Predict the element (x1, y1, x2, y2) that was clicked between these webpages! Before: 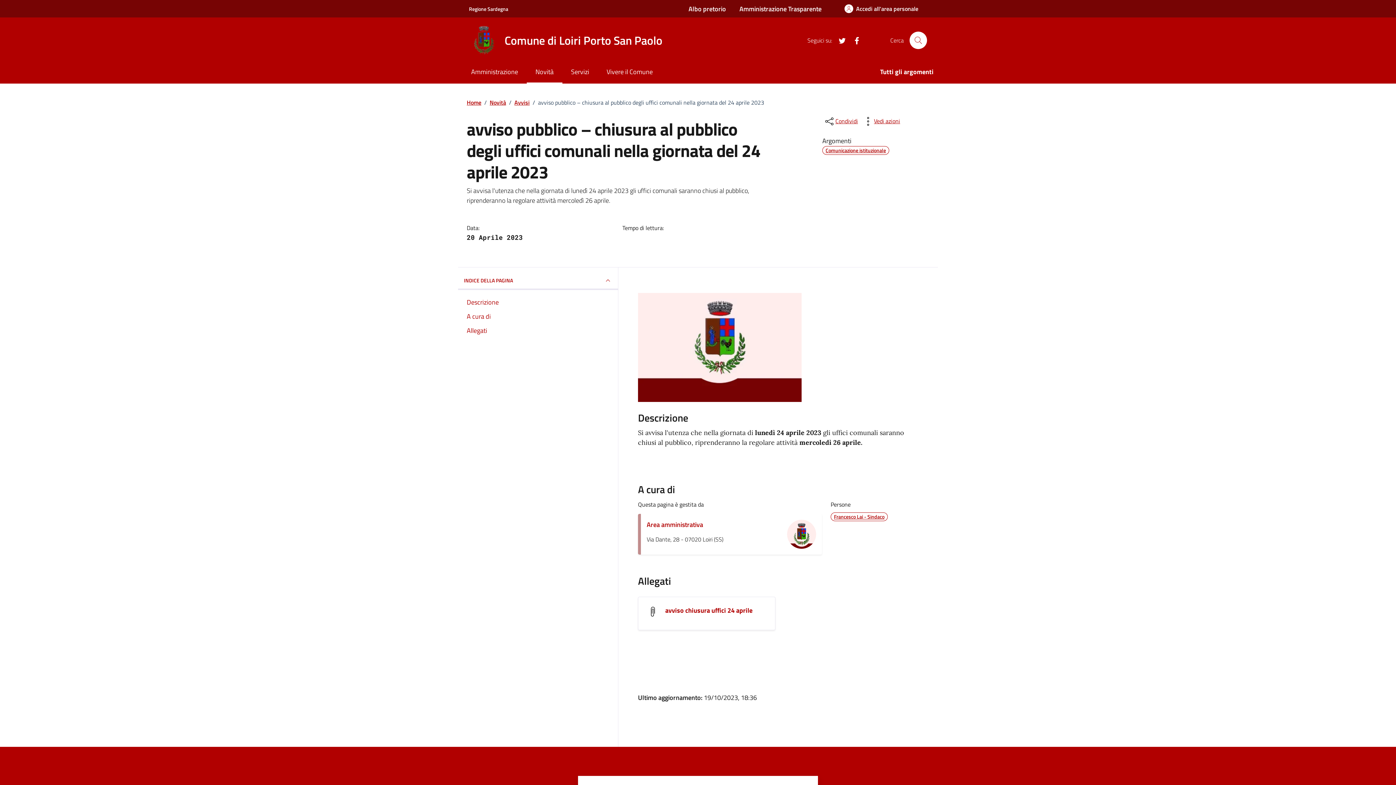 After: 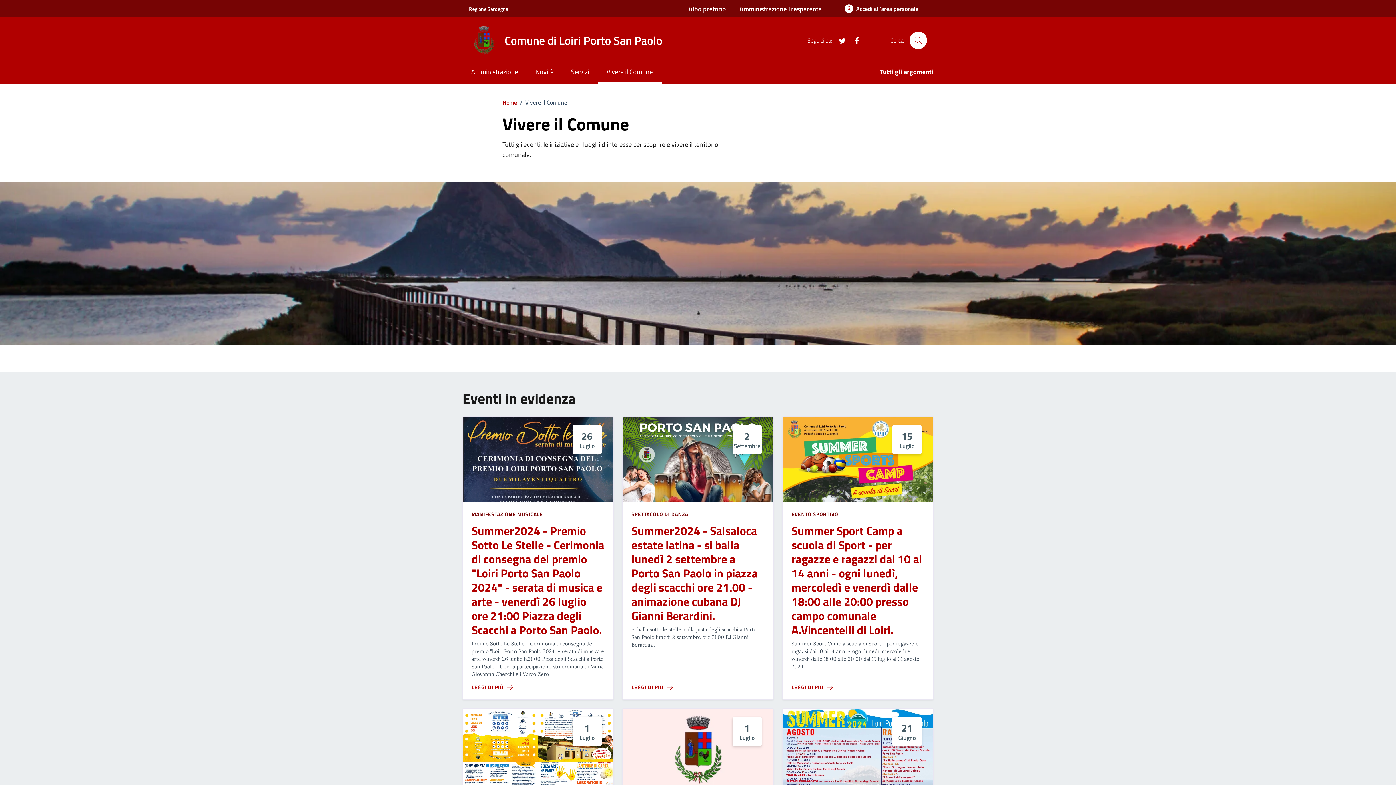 Action: label: Vivere il Comune bbox: (598, 61, 661, 83)